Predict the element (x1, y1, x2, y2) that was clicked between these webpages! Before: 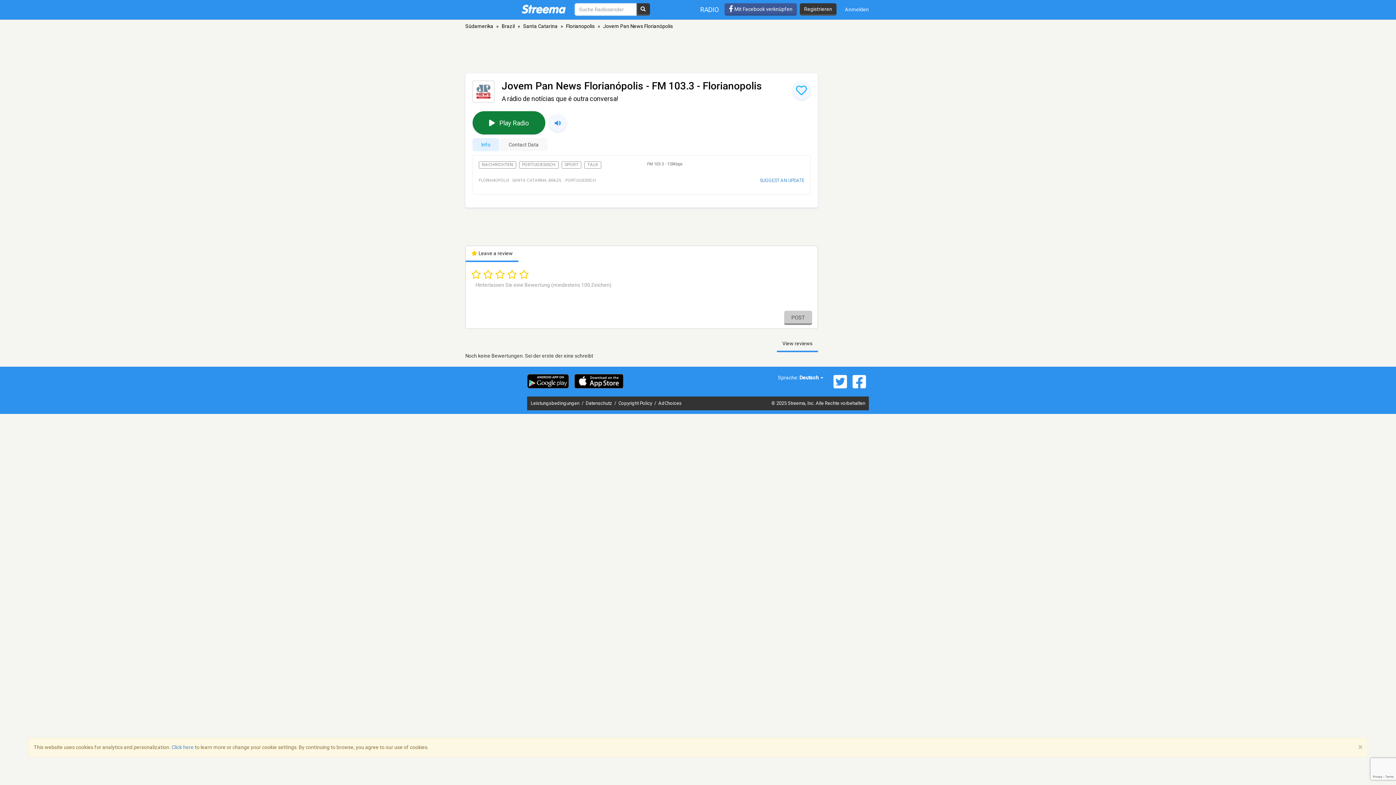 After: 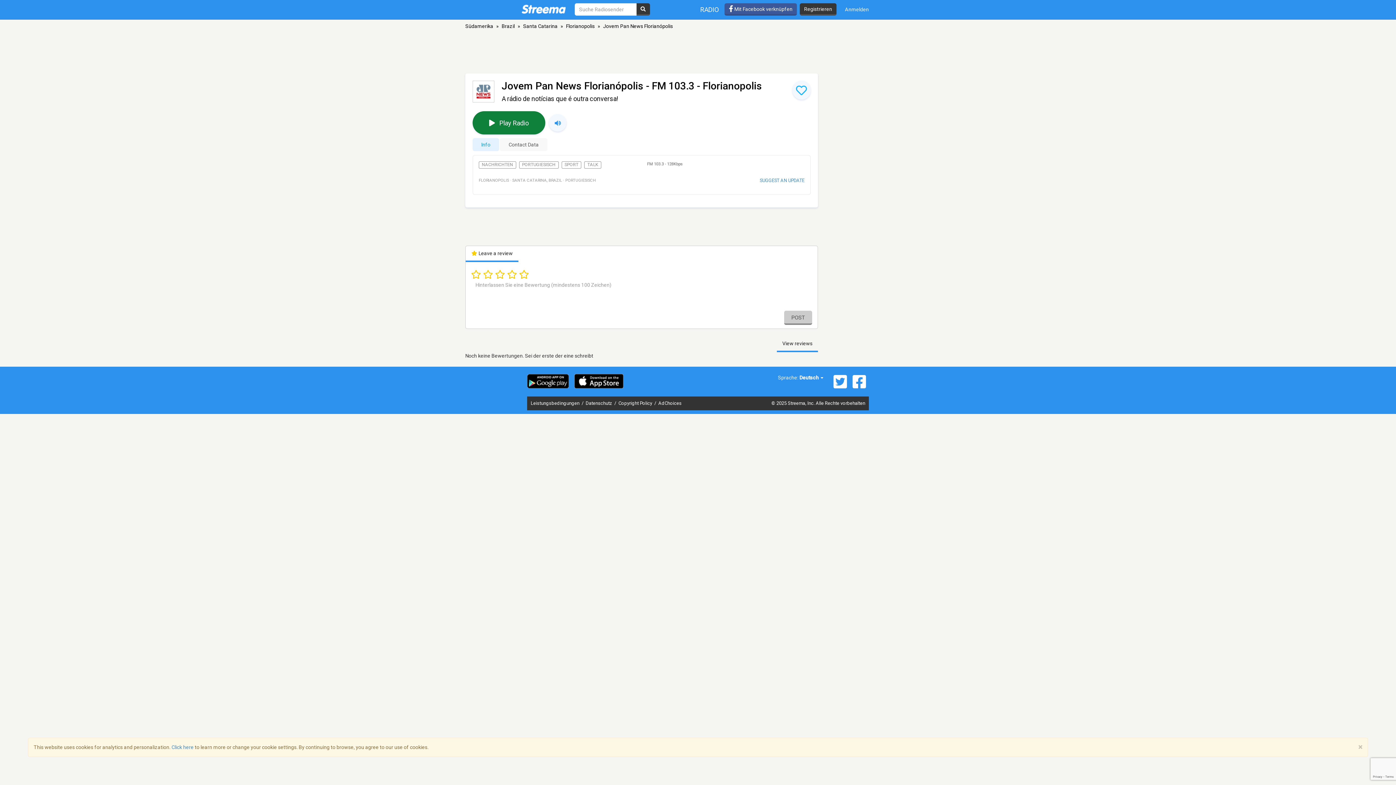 Action: bbox: (527, 374, 569, 388)